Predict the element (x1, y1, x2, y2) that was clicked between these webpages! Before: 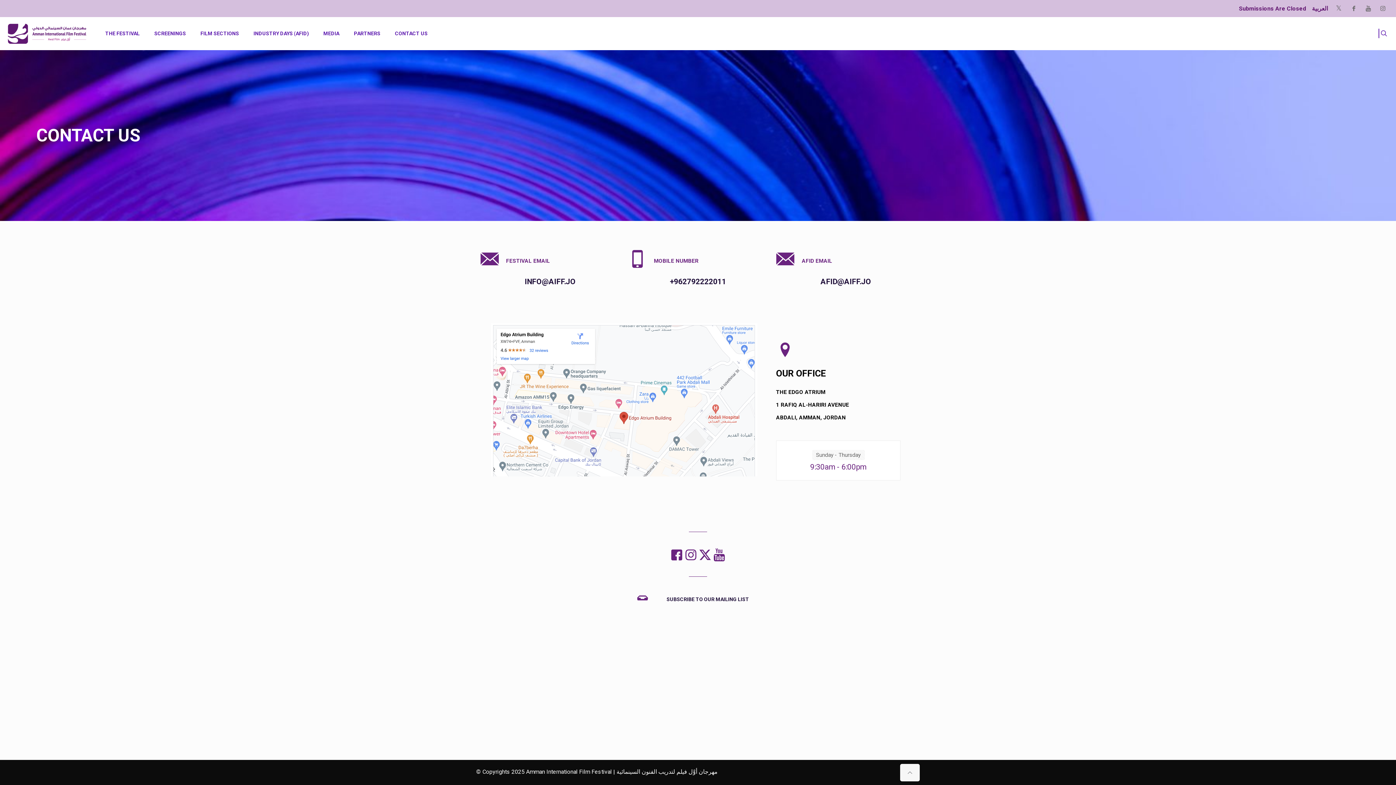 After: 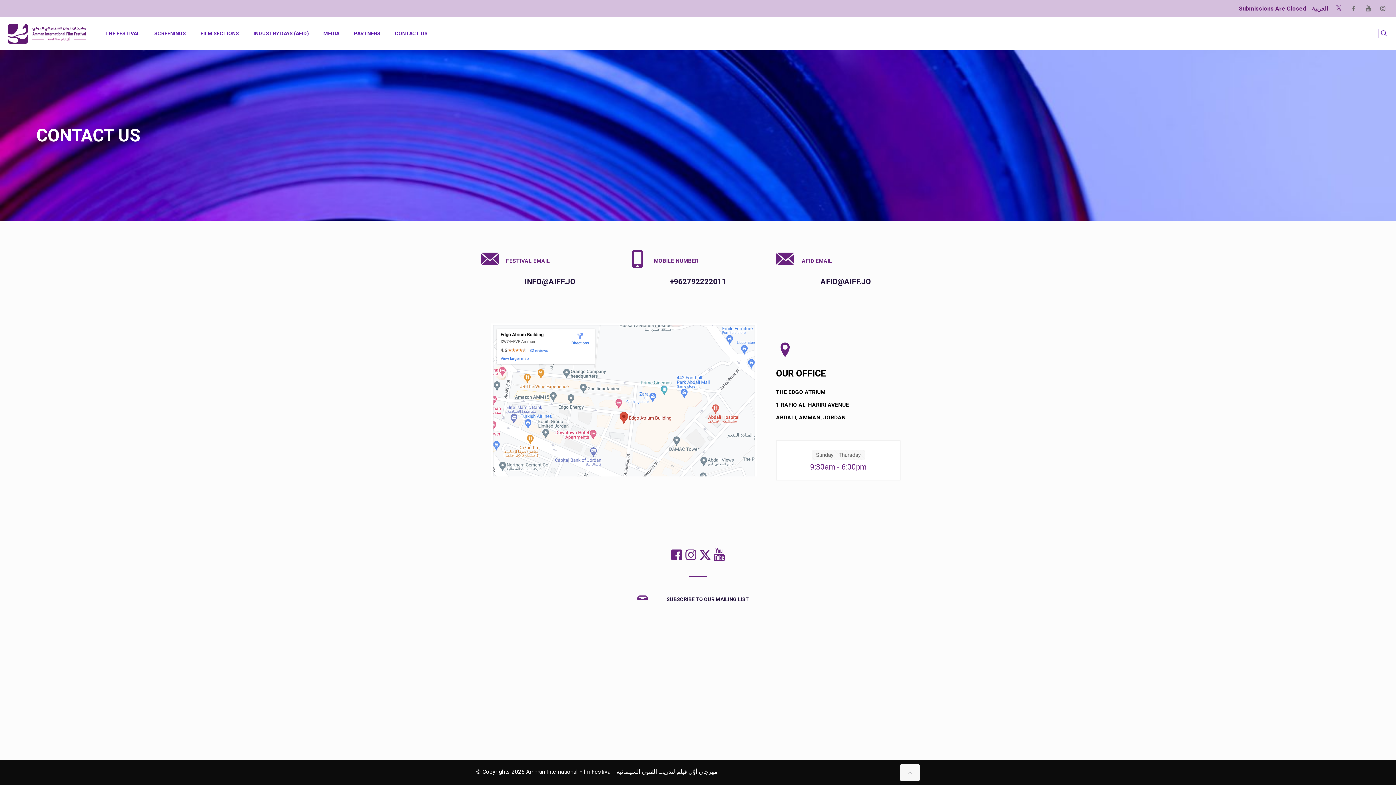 Action: bbox: (1335, 5, 1342, 12)